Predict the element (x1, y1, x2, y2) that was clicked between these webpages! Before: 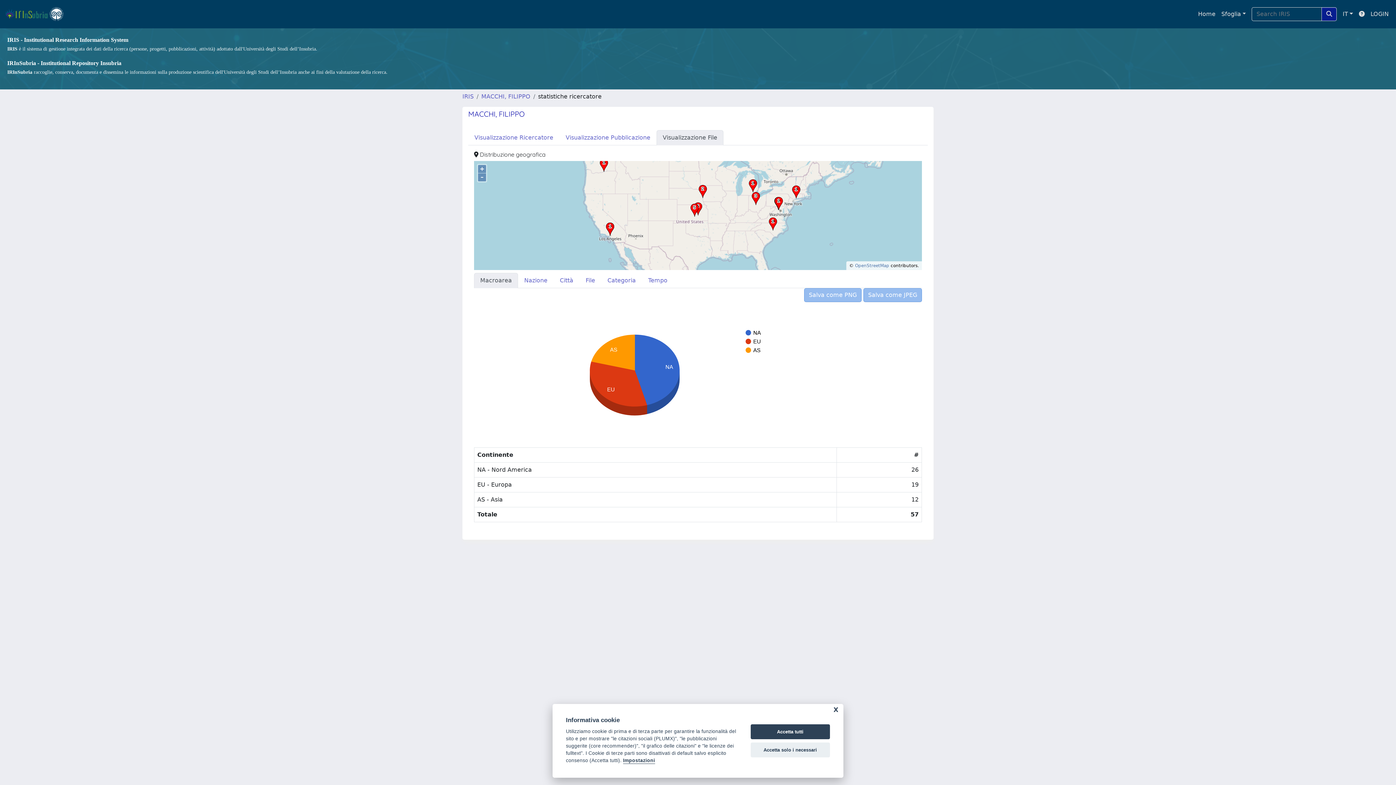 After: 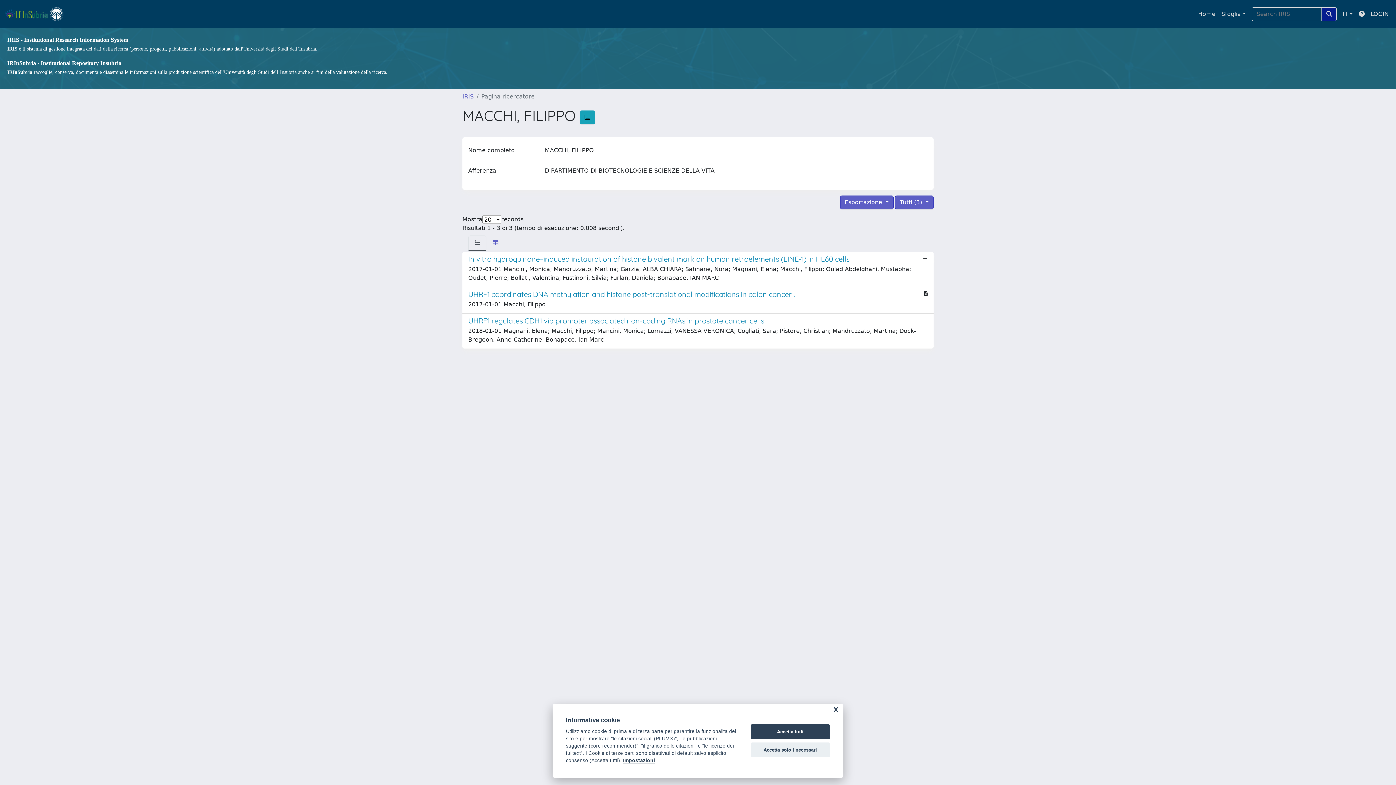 Action: bbox: (481, 93, 530, 100) label: MACCHI, FILIPPO